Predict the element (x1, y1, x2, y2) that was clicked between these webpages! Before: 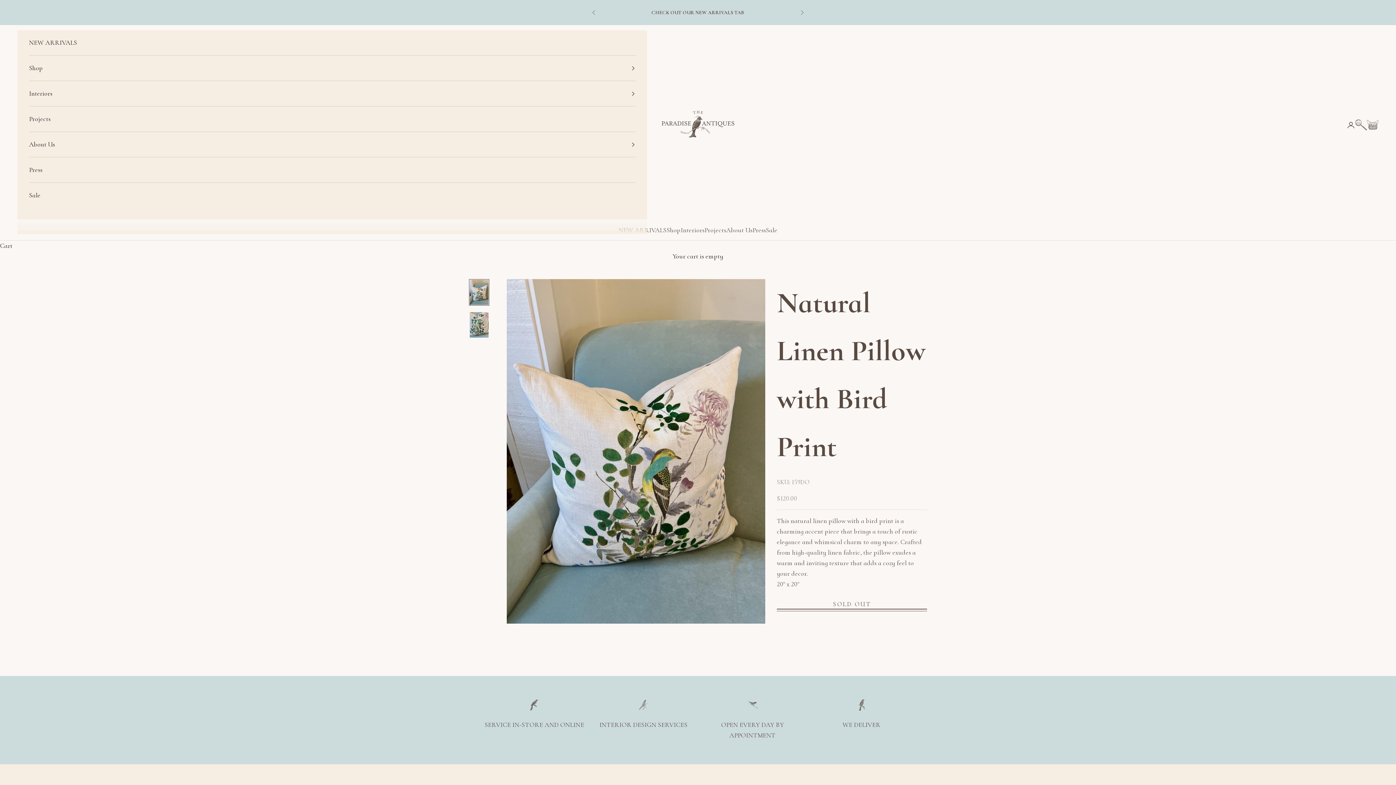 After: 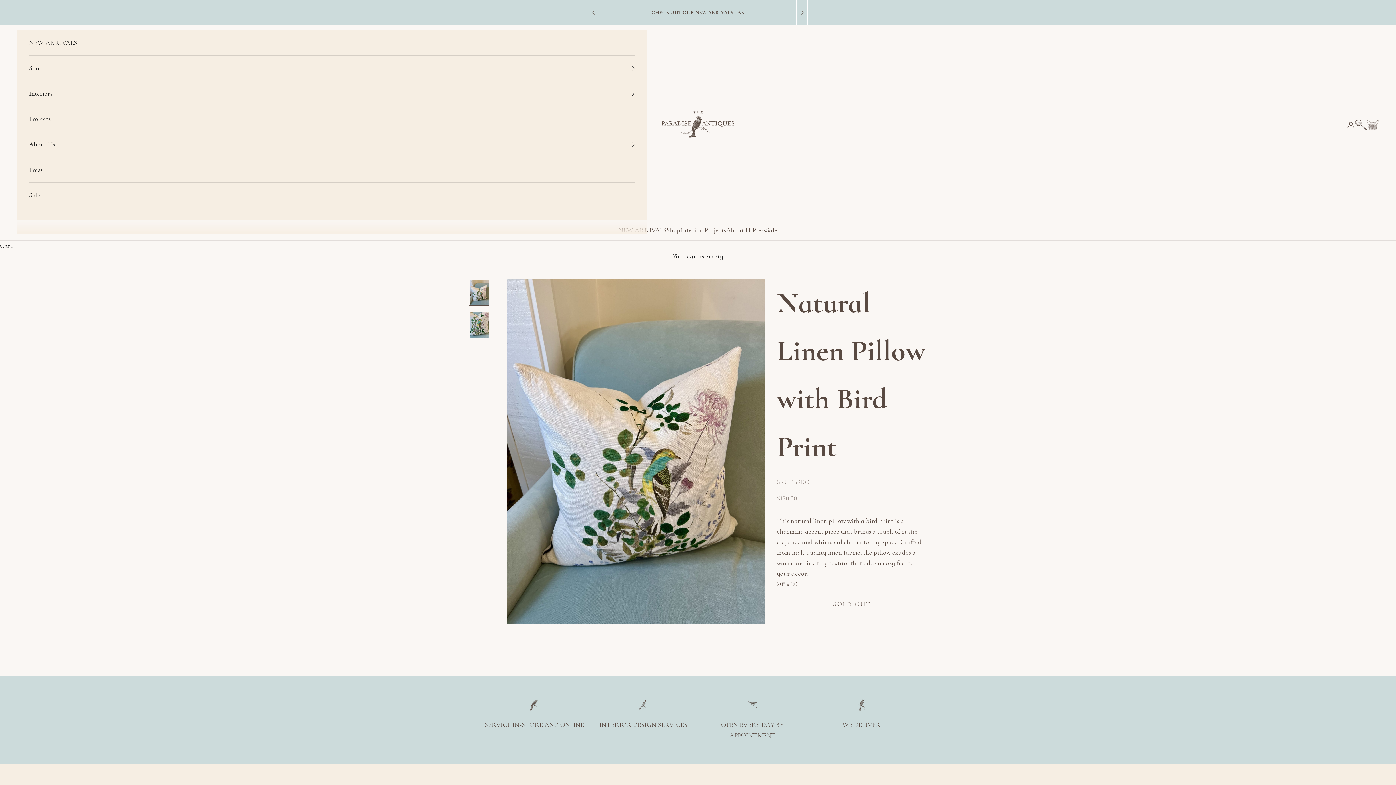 Action: bbox: (800, 0, 804, 25) label: Next